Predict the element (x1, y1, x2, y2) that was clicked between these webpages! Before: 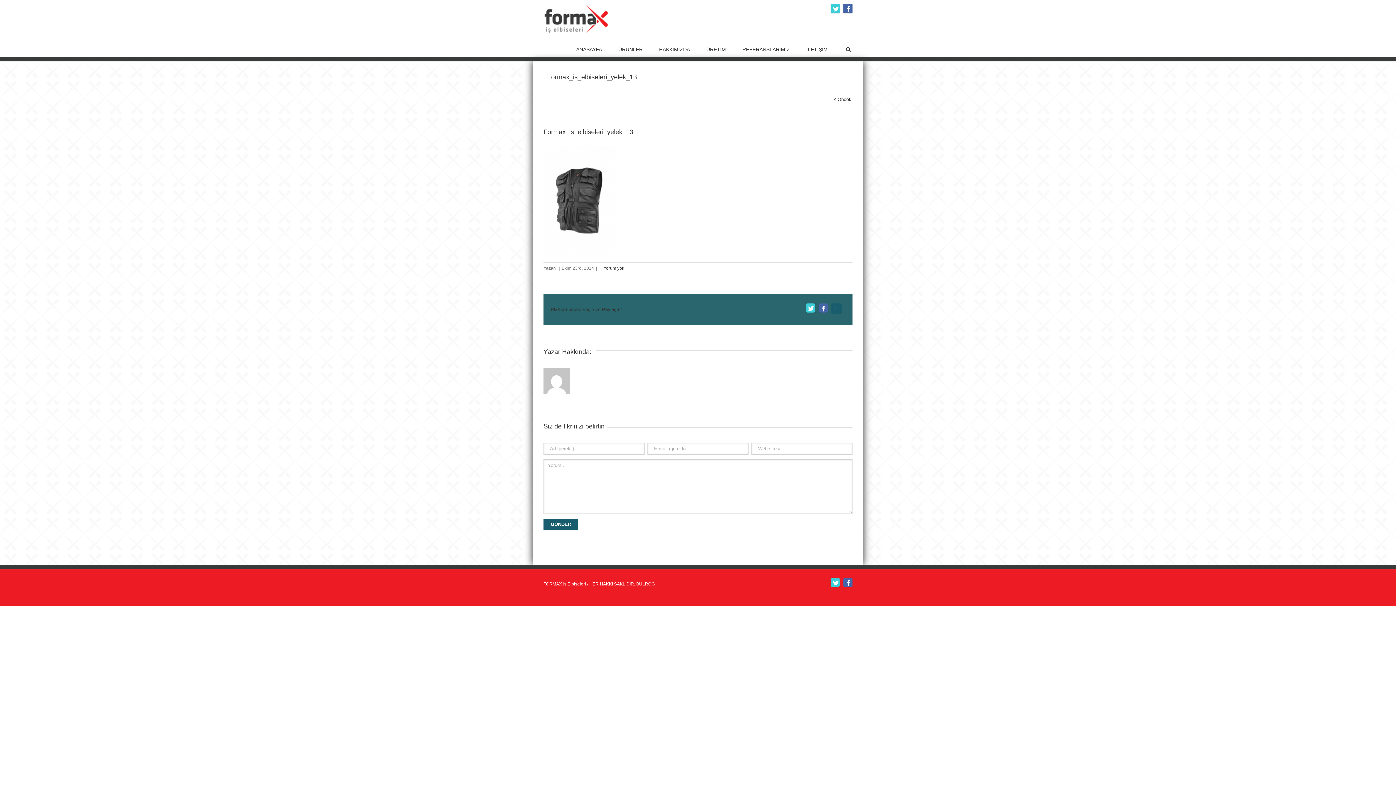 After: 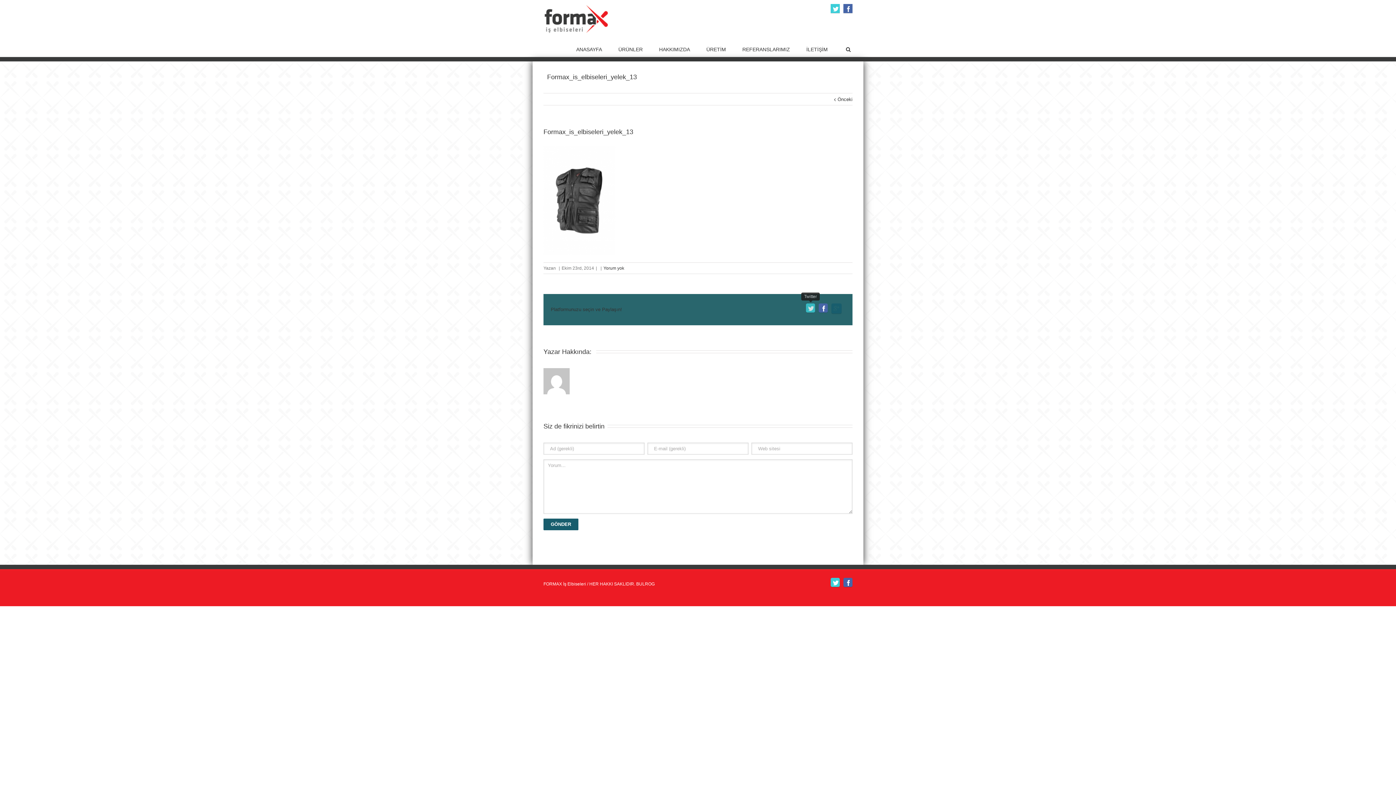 Action: bbox: (806, 303, 815, 312)